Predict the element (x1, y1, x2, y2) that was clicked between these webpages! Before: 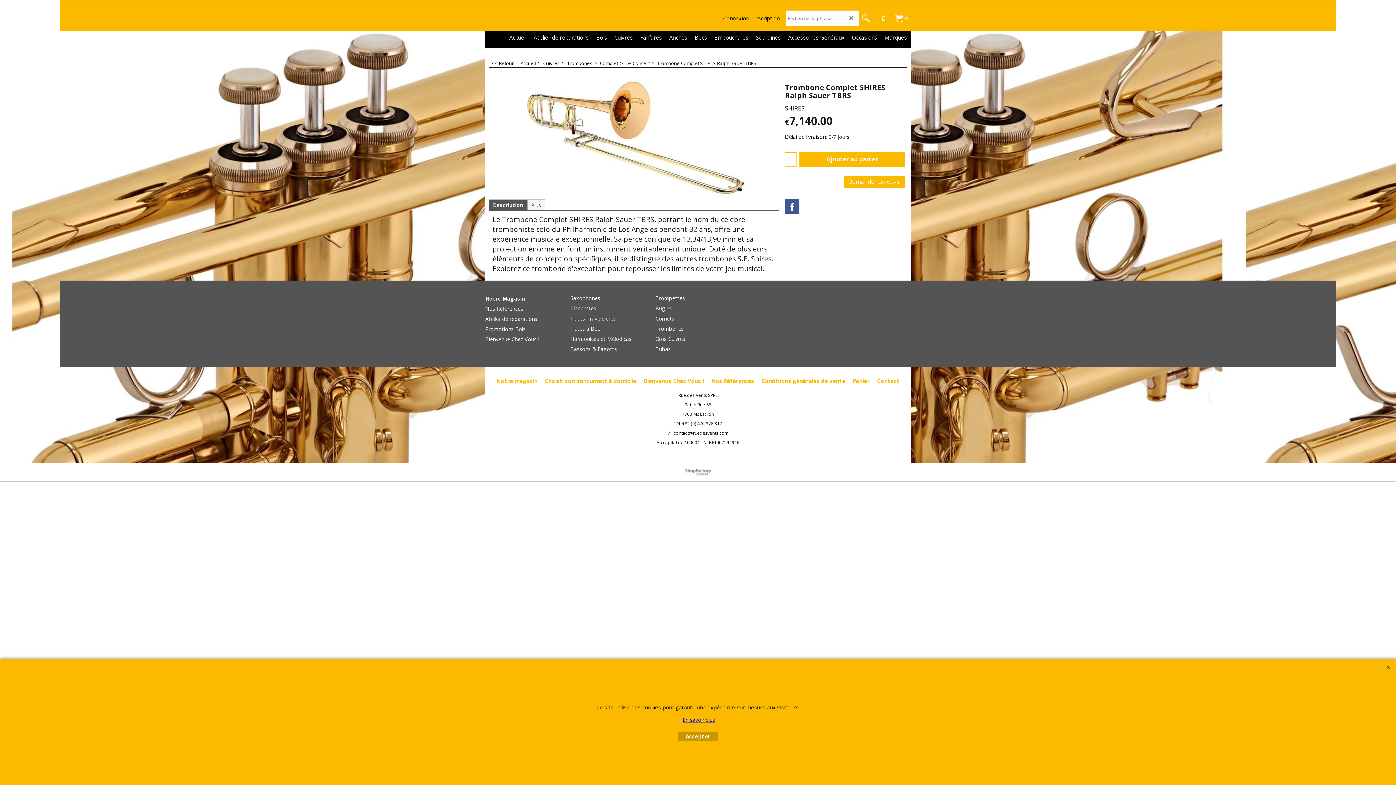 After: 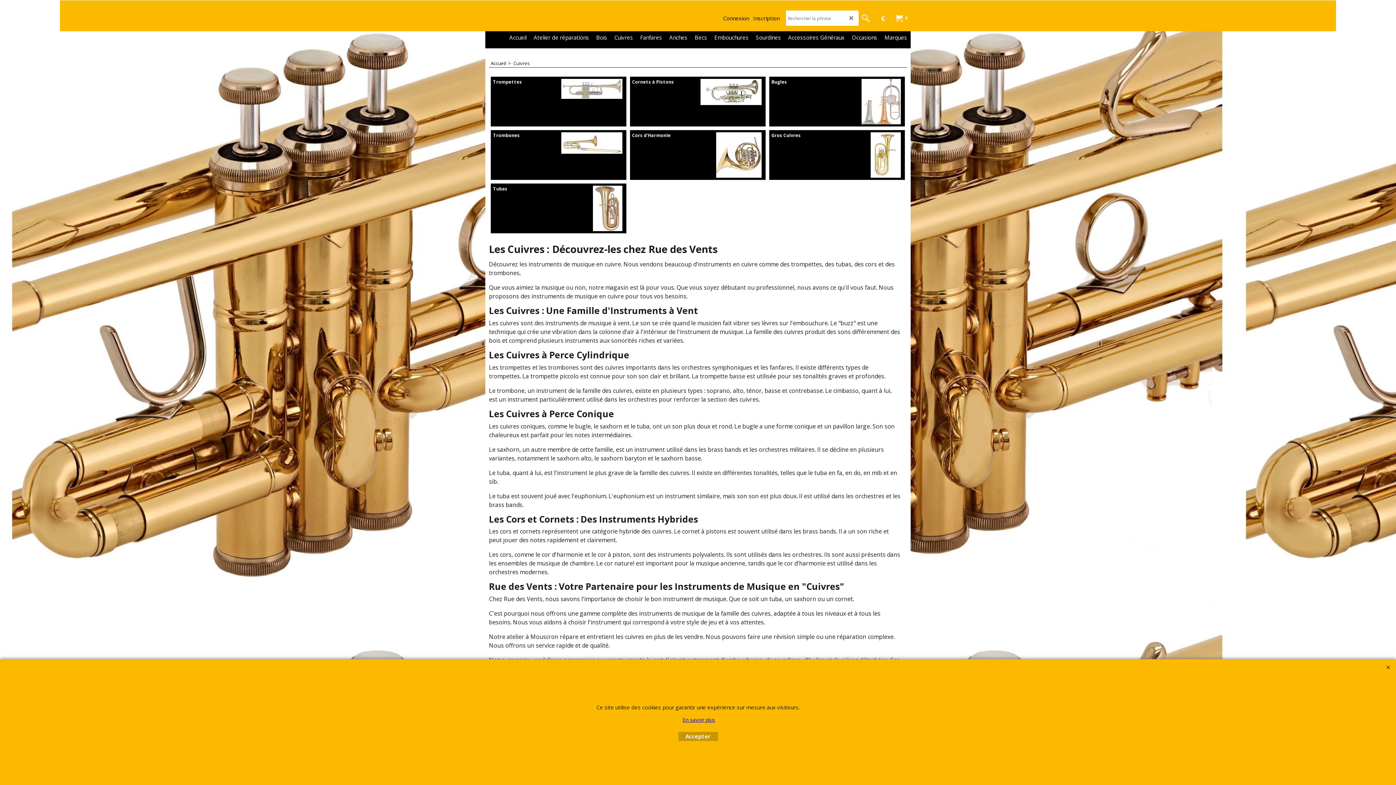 Action: bbox: (543, 60, 567, 66) label: Cuivres  >  